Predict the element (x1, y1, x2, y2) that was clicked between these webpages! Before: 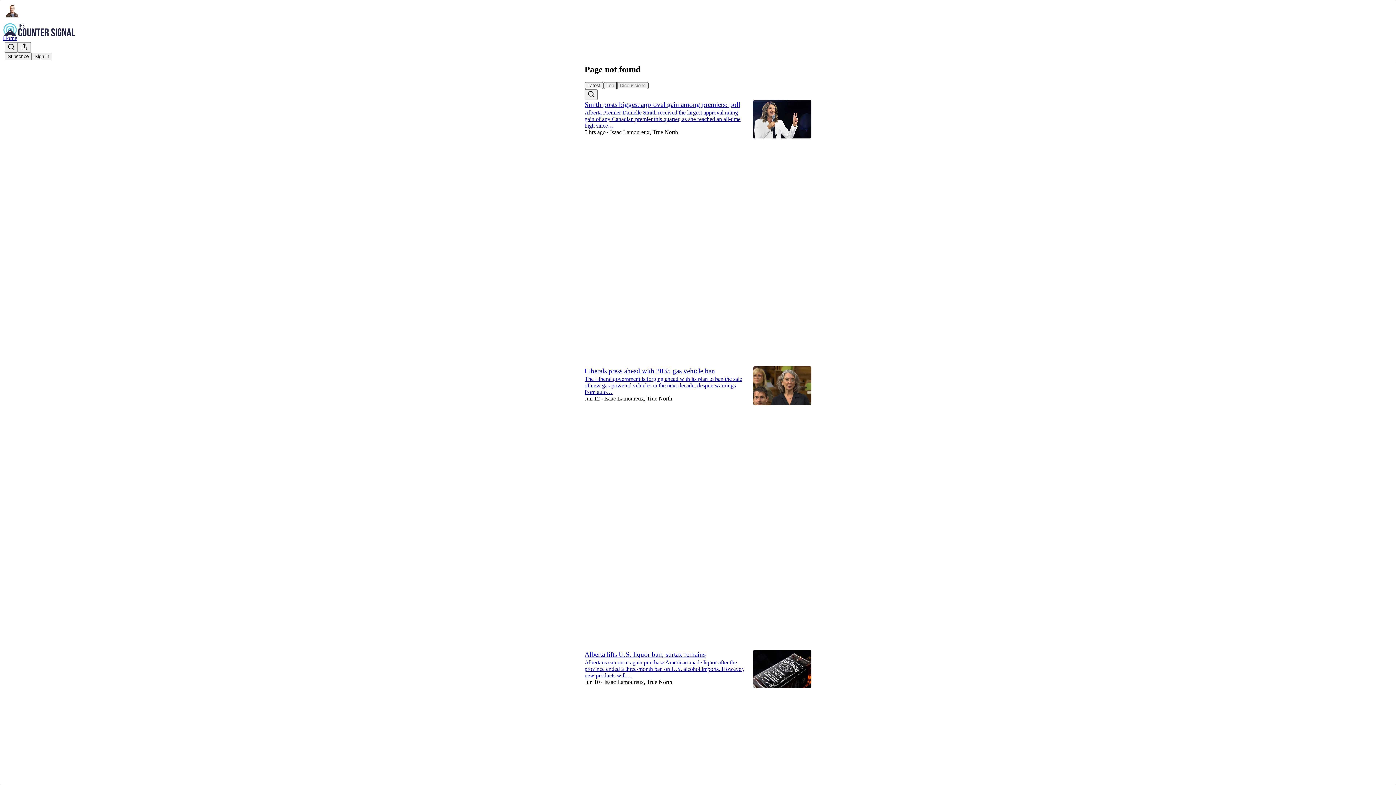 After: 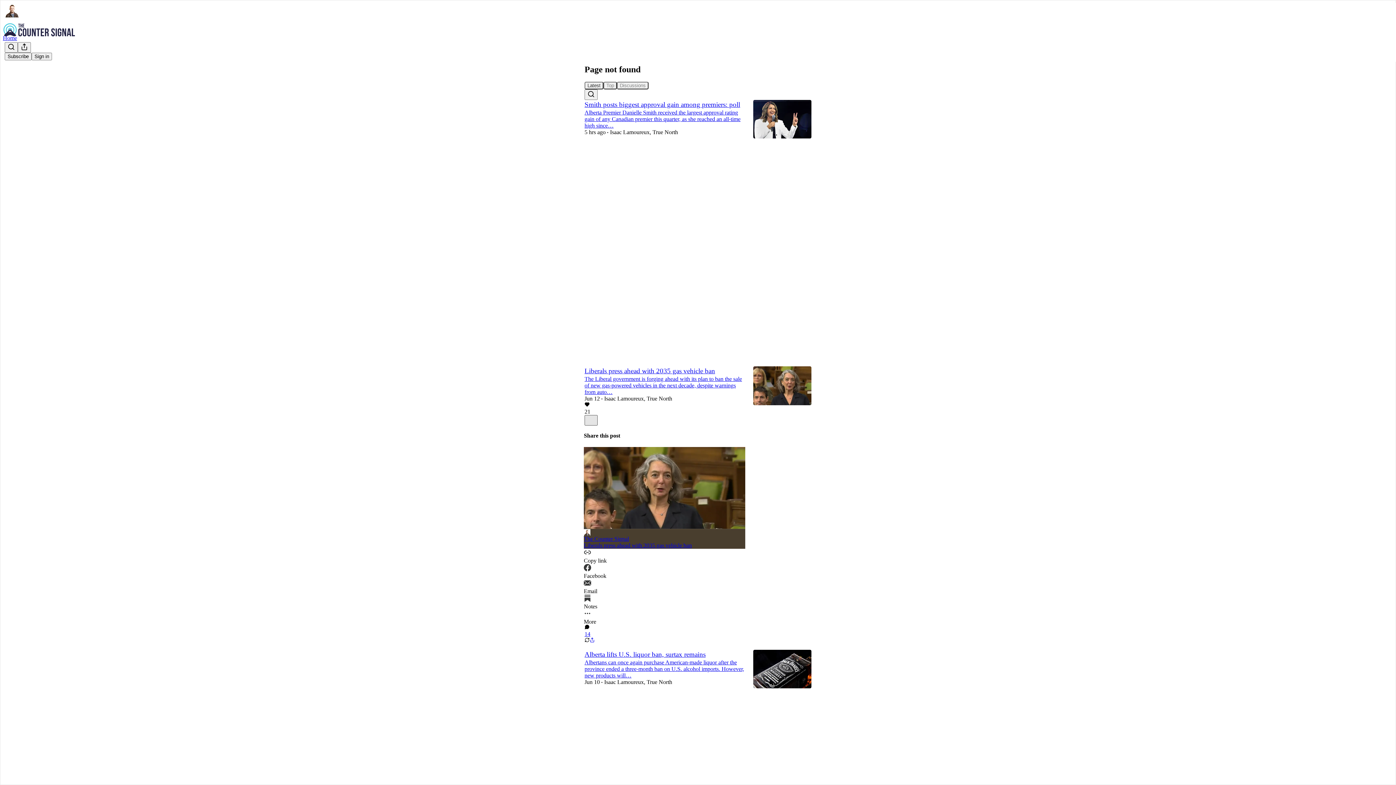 Action: label: X bbox: (584, 415, 597, 425)